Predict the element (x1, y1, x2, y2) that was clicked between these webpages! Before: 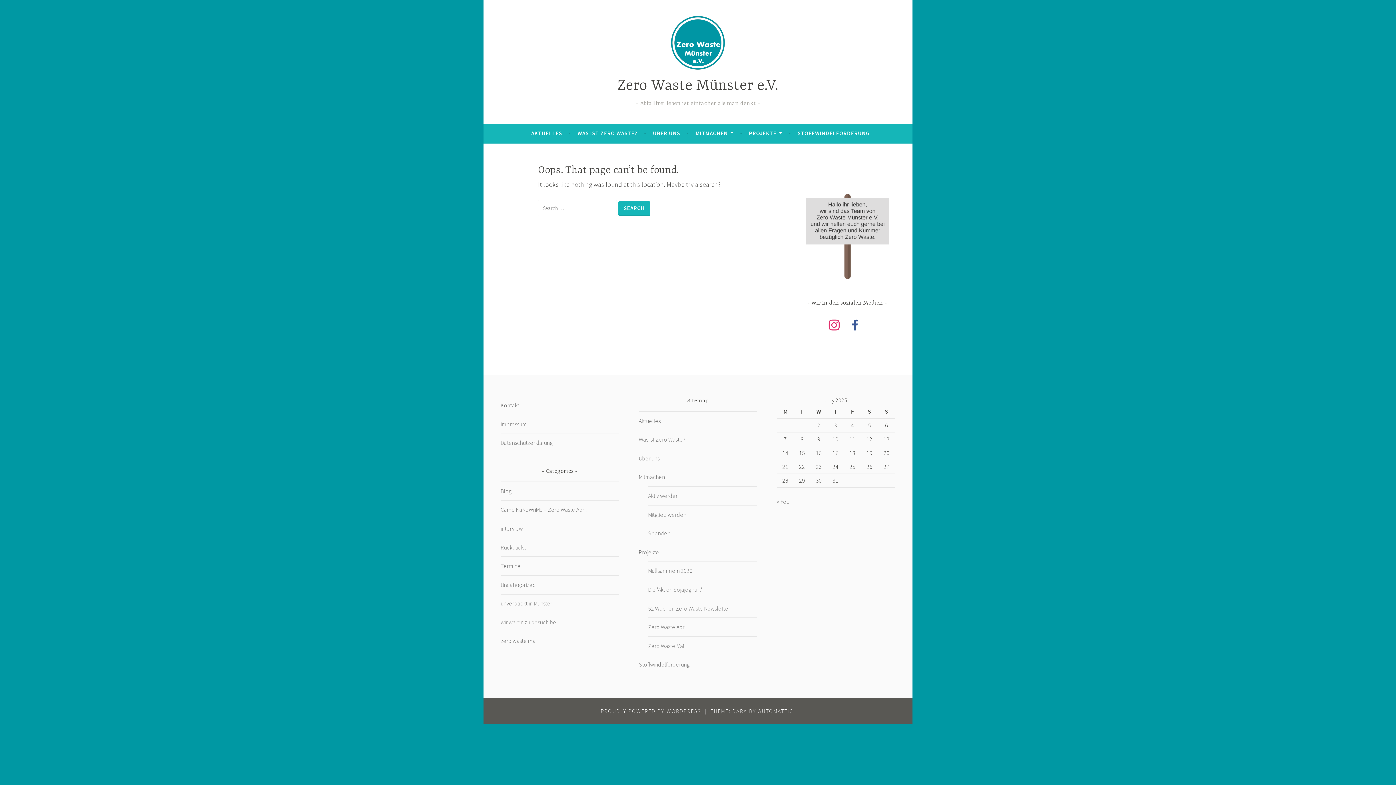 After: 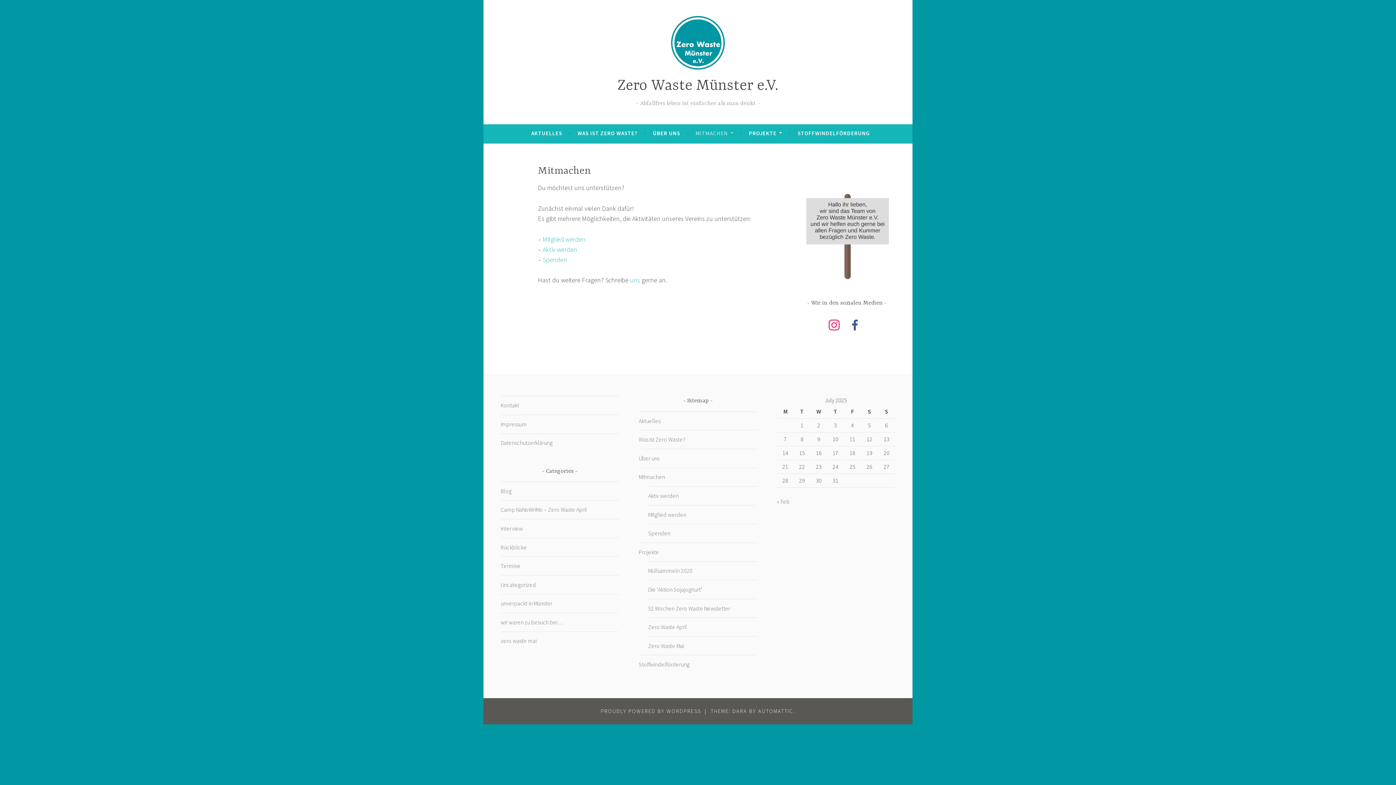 Action: bbox: (695, 127, 733, 140) label: MITMACHEN